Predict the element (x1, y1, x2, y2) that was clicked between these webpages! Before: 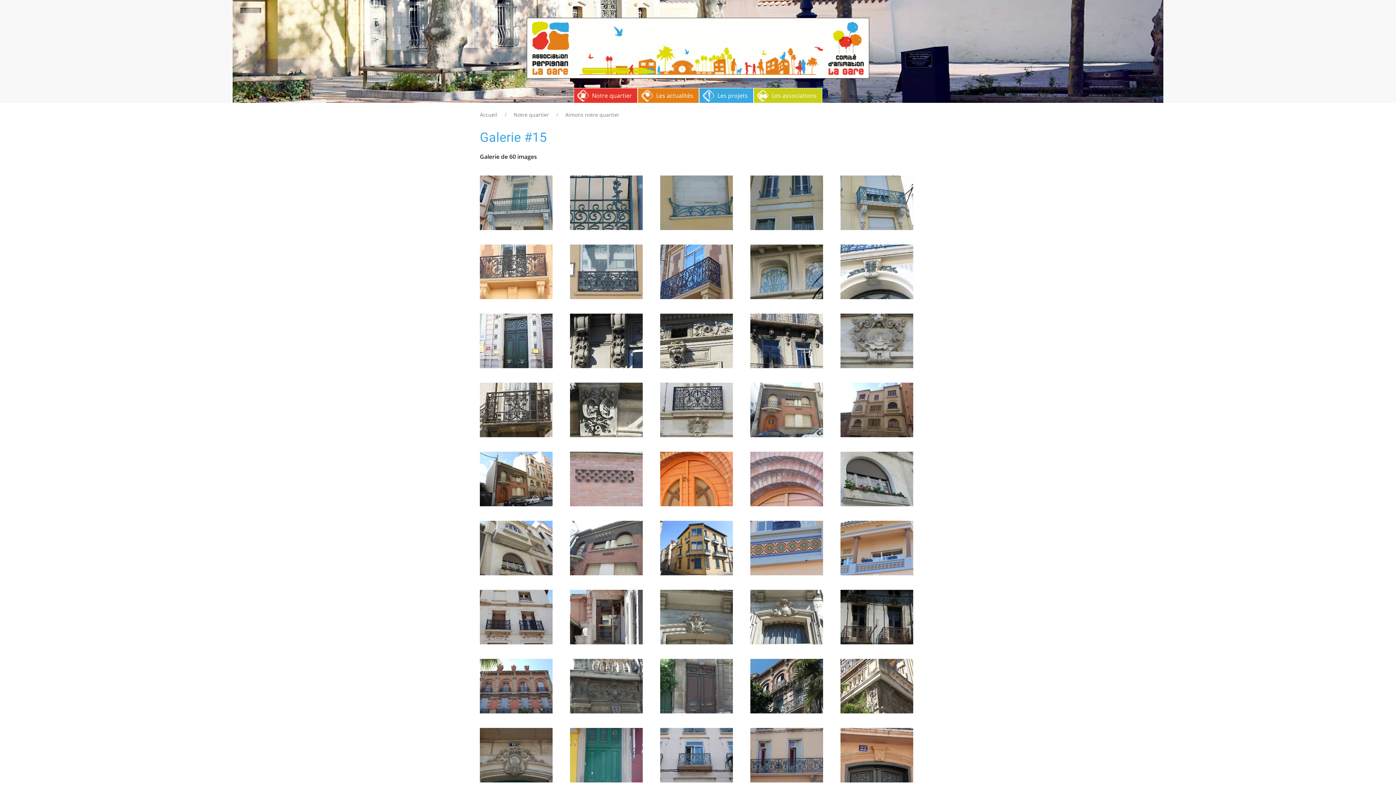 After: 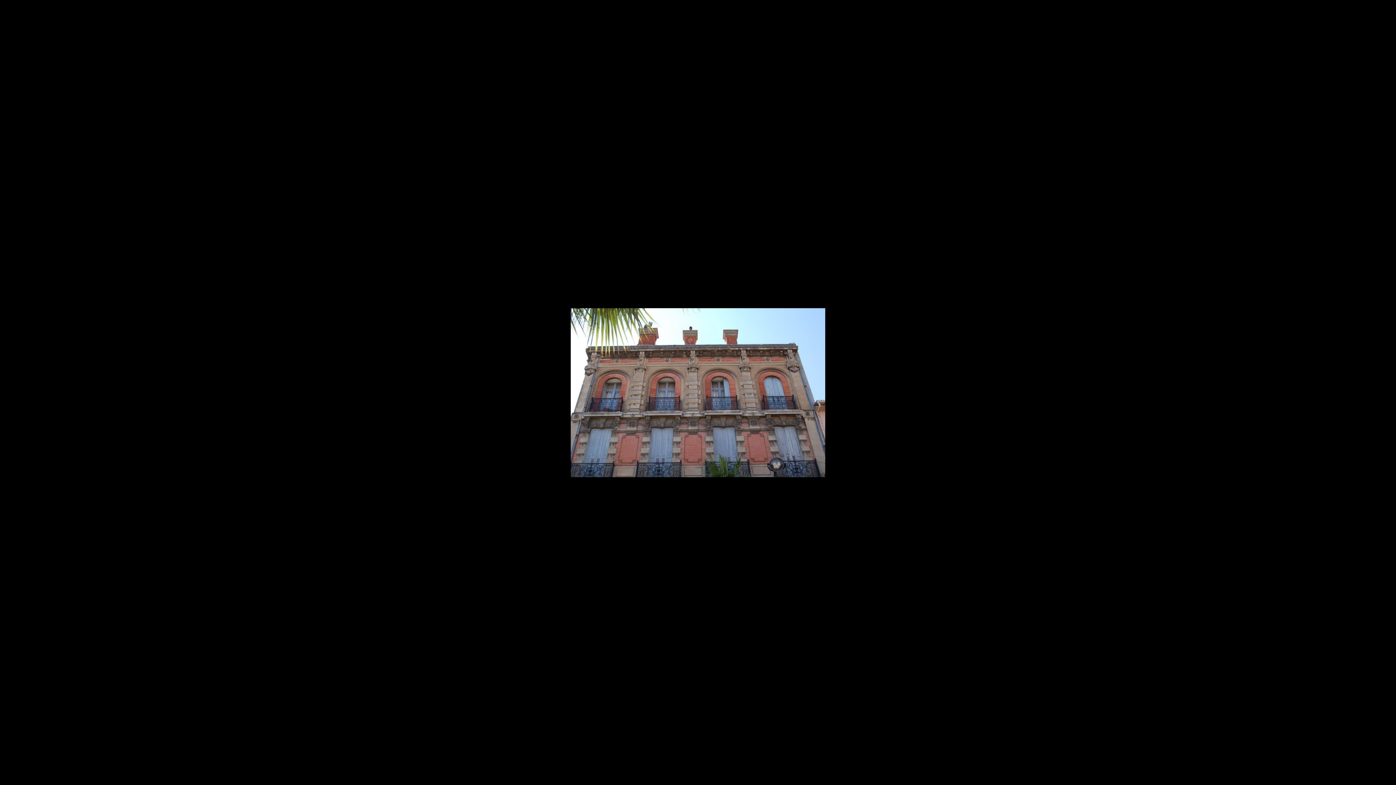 Action: bbox: (480, 659, 552, 713)